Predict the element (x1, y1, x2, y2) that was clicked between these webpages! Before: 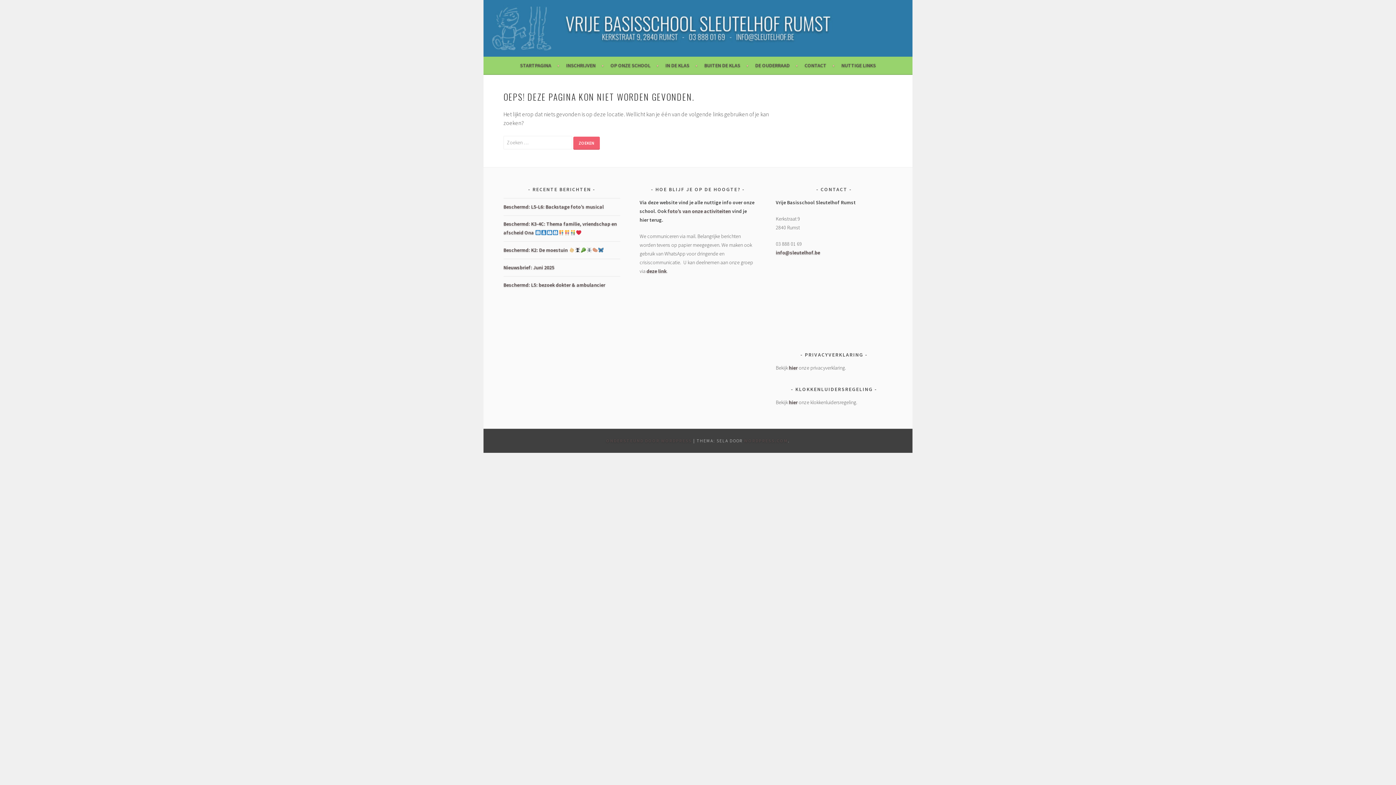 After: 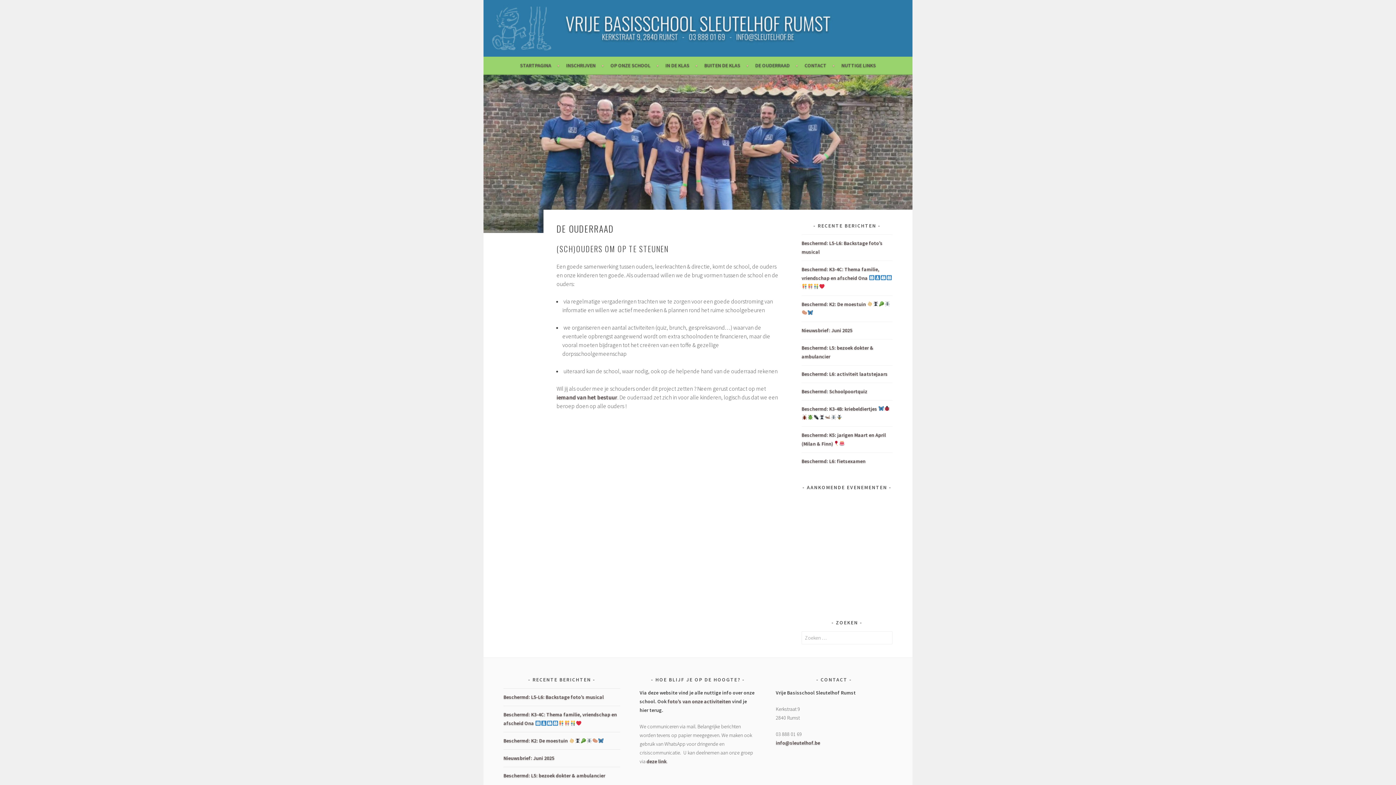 Action: bbox: (755, 61, 798, 69) label: DE OUDERRAAD